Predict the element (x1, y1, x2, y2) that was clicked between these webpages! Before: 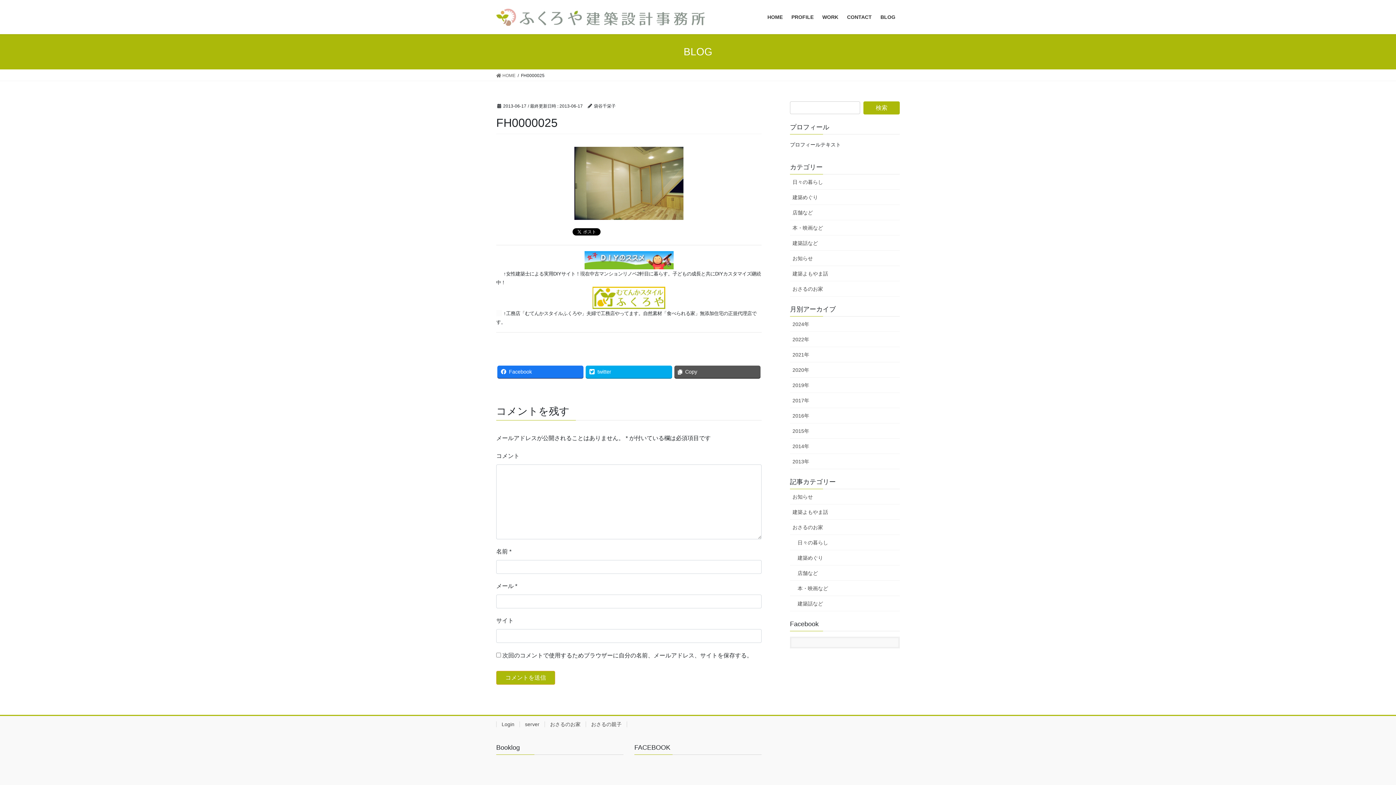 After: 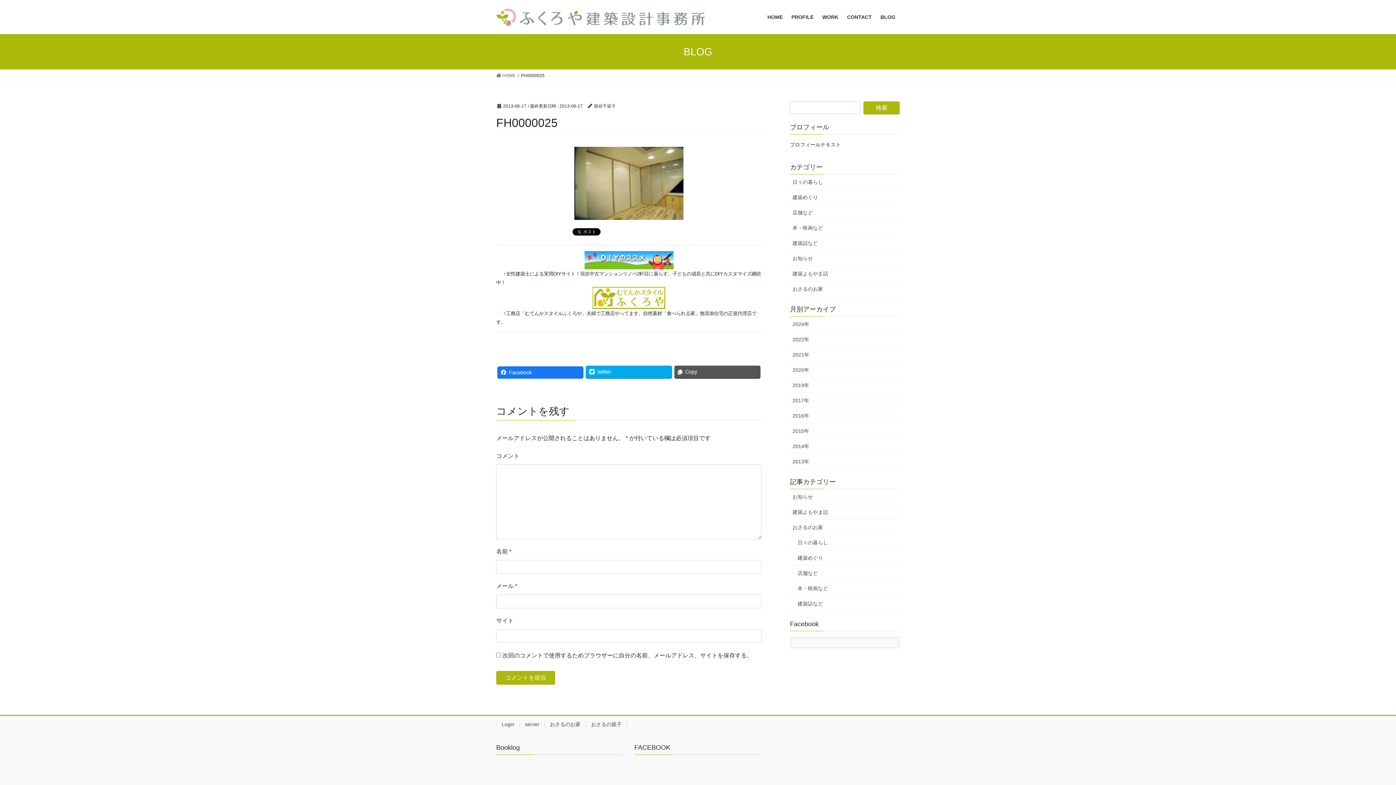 Action: label: Facebook bbox: (497, 365, 583, 378)